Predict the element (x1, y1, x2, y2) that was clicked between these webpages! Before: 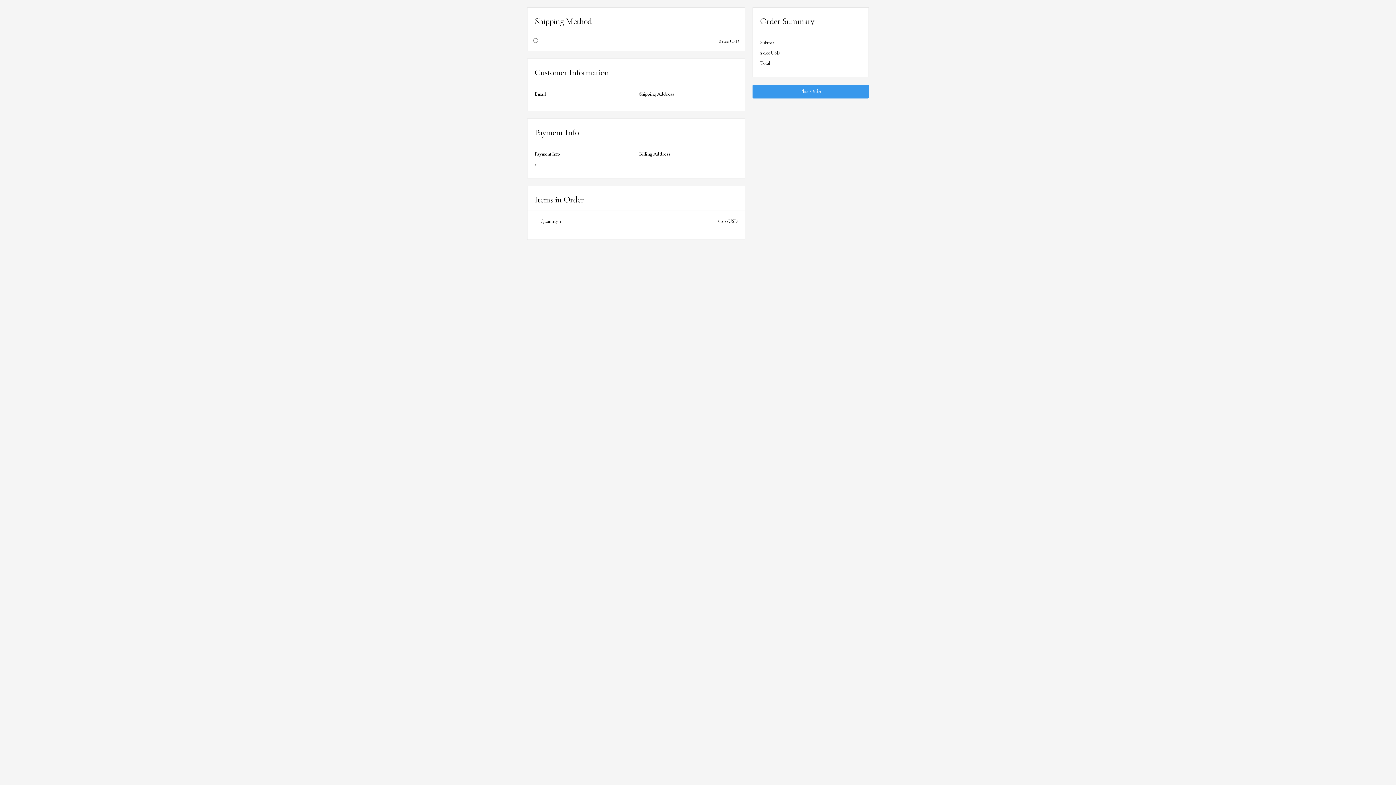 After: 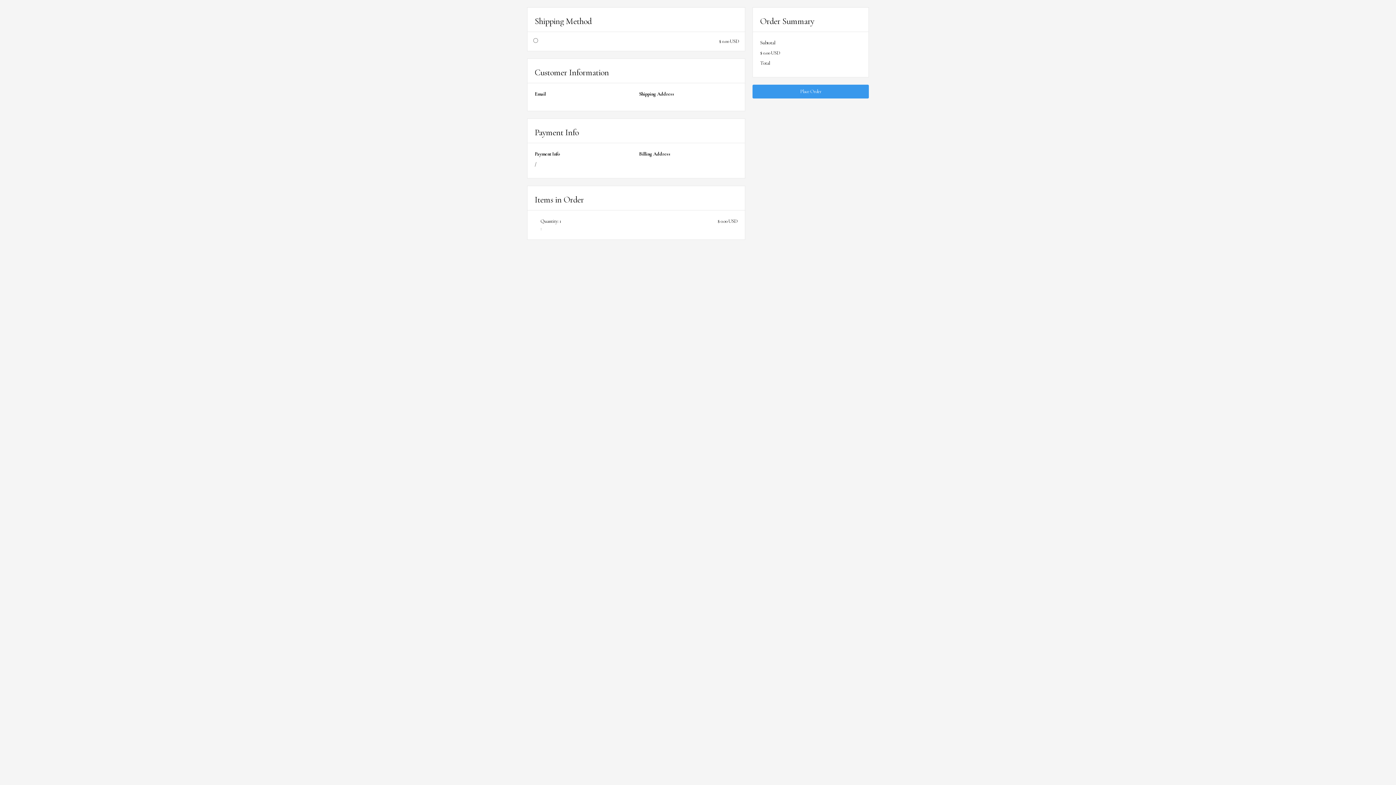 Action: bbox: (752, 84, 869, 98) label: Place Order